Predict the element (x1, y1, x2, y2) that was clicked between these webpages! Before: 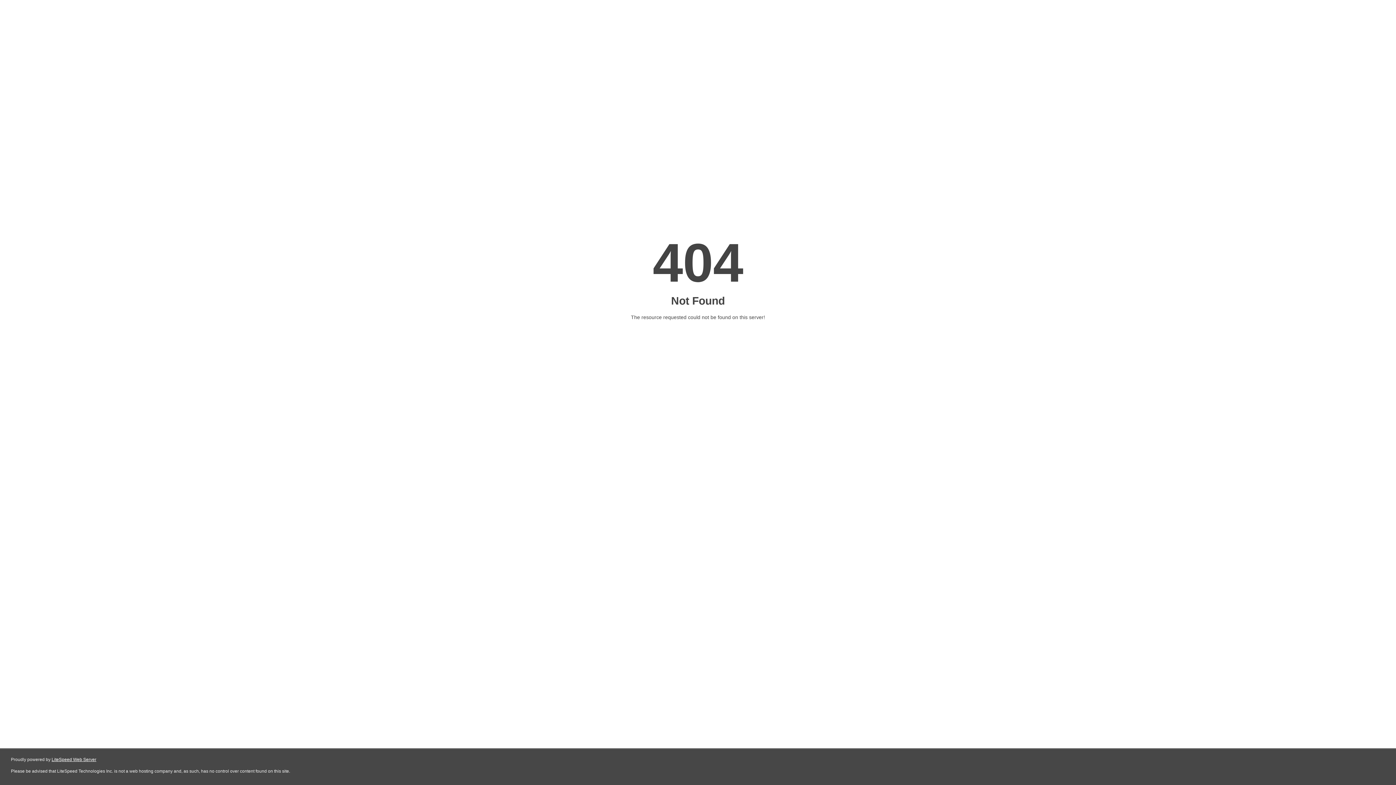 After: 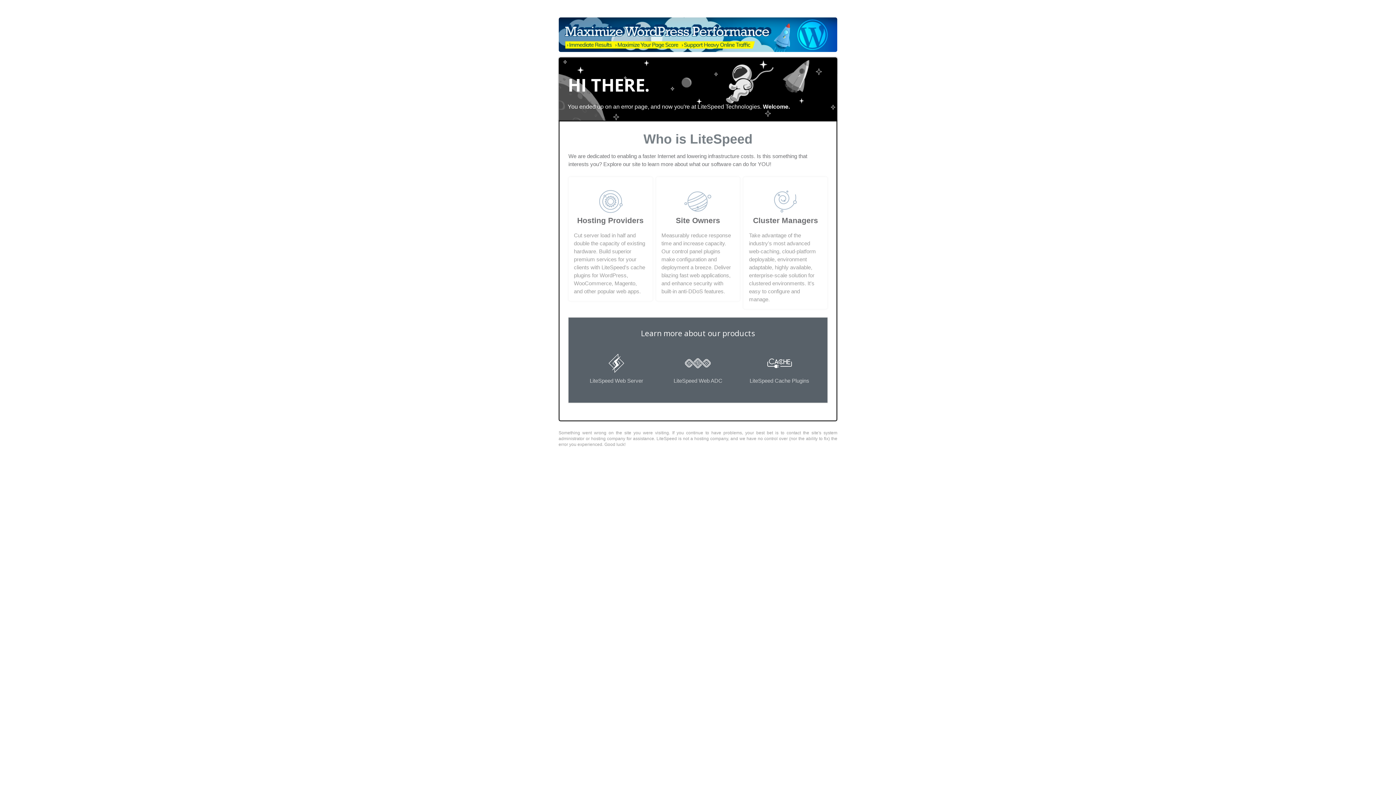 Action: bbox: (51, 757, 96, 762) label: LiteSpeed Web Server